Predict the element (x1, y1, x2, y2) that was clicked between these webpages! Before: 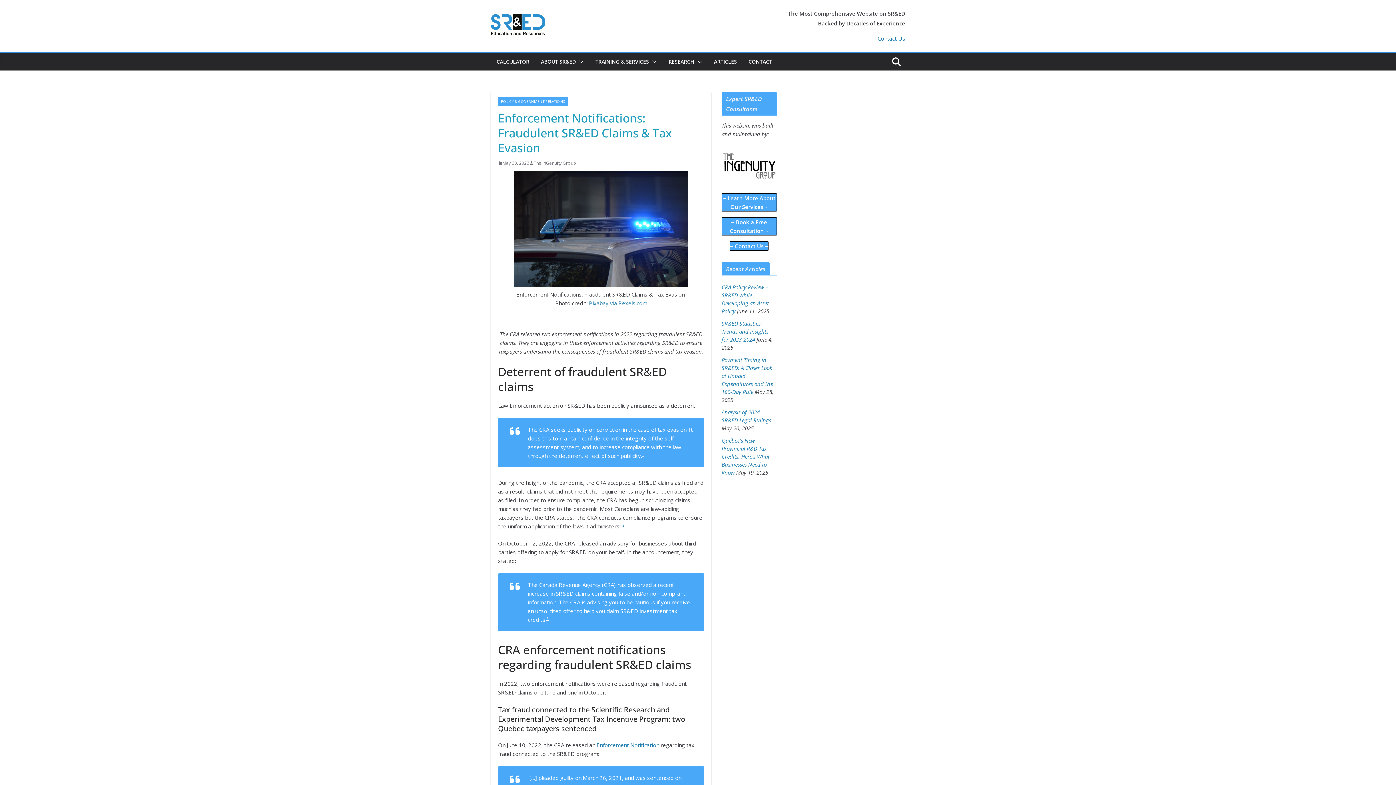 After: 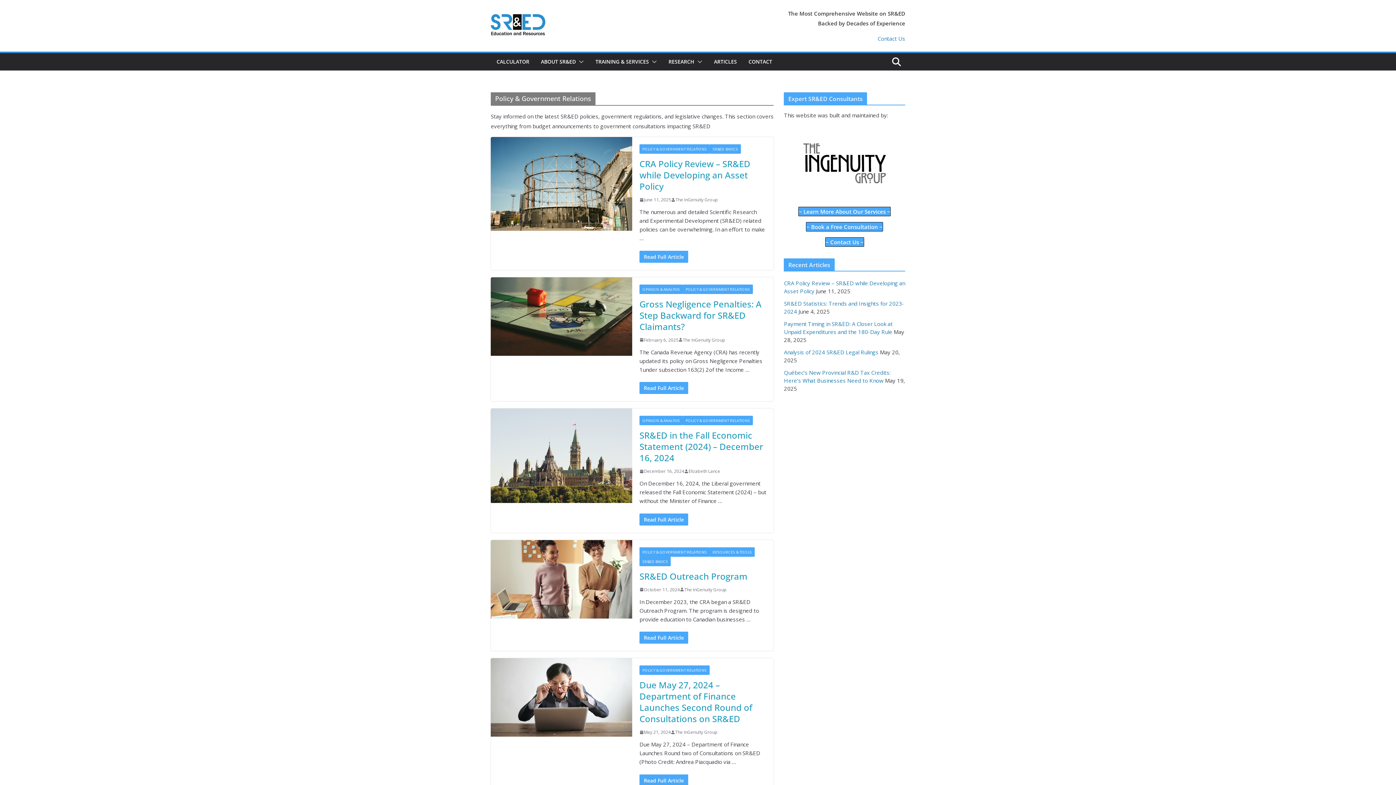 Action: label: POLICY & GOVERNMENT RELATIONS bbox: (498, 96, 568, 106)